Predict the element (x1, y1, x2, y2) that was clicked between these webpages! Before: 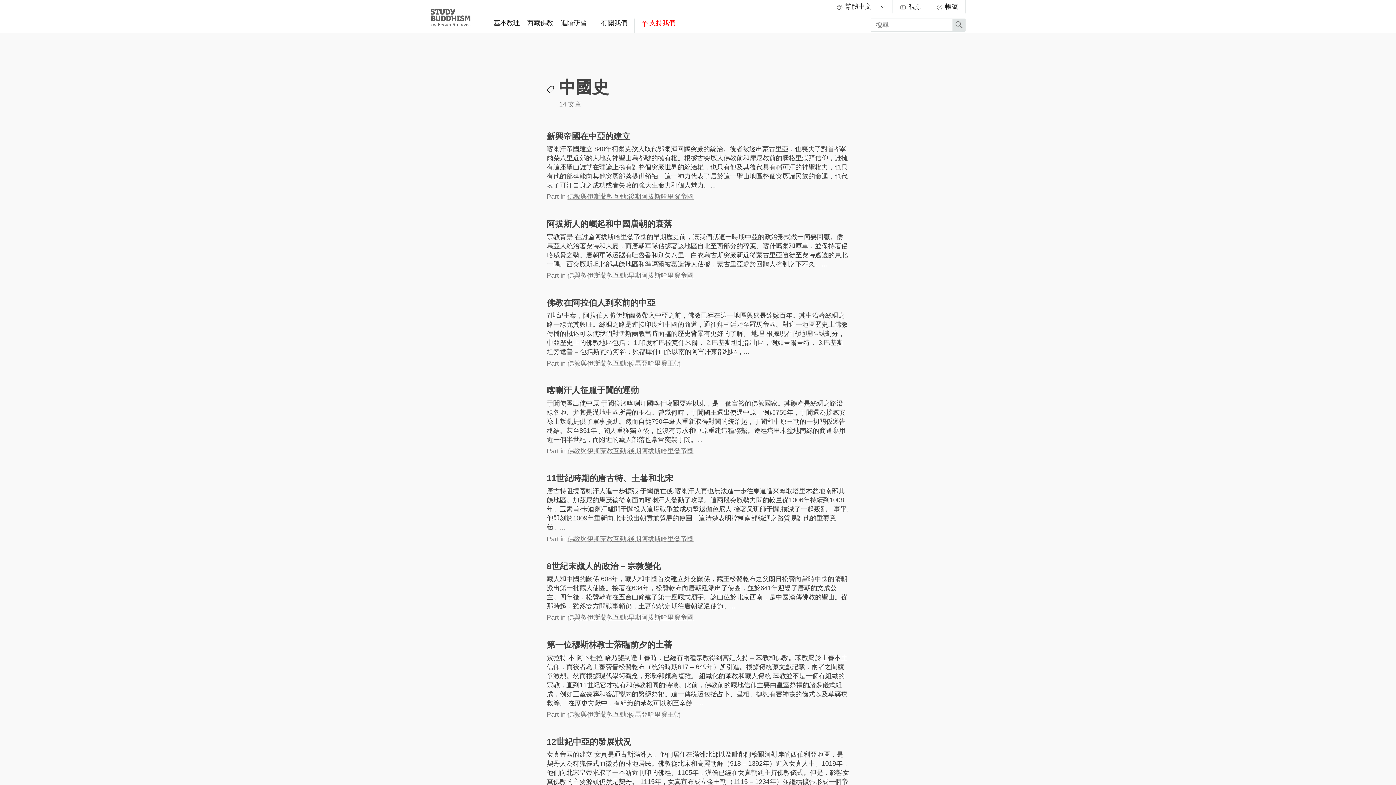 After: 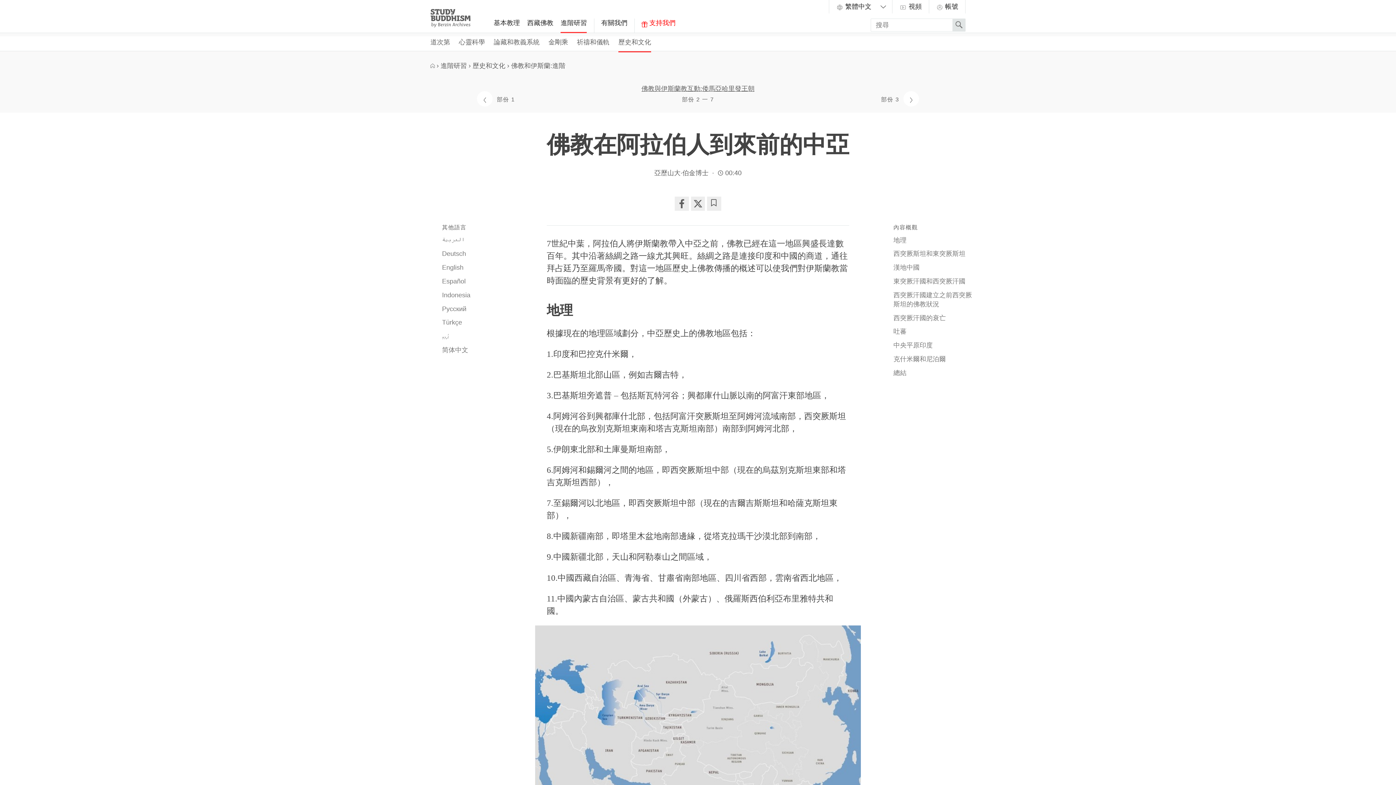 Action: bbox: (546, 296, 849, 359) label: 佛教在阿拉伯人到來前的中亞
7世紀中葉，阿拉伯人將伊斯蘭教帶入中亞之前，佛教已經在這一地區興盛長達數百年。其中沿著絲綢之路一線尤其興旺。絲綢之路是連接印度和中國的商道，通往拜占廷乃至羅馬帝國。對這一地區歷史上佛教傳播的概述可以使我們對伊斯蘭教當時面臨的歷史背景有更好的了解。 地理 根據現在的地理區域劃分，中亞歷史上的佛教地區包括： 1.印度和巴控克什米爾， 2.巴基斯坦北部山區，例如吉爾吉特， 3.巴基斯坦旁遮普 – 包括斯瓦特河谷；興都庫什山脈以南的阿富汗東部地區，...